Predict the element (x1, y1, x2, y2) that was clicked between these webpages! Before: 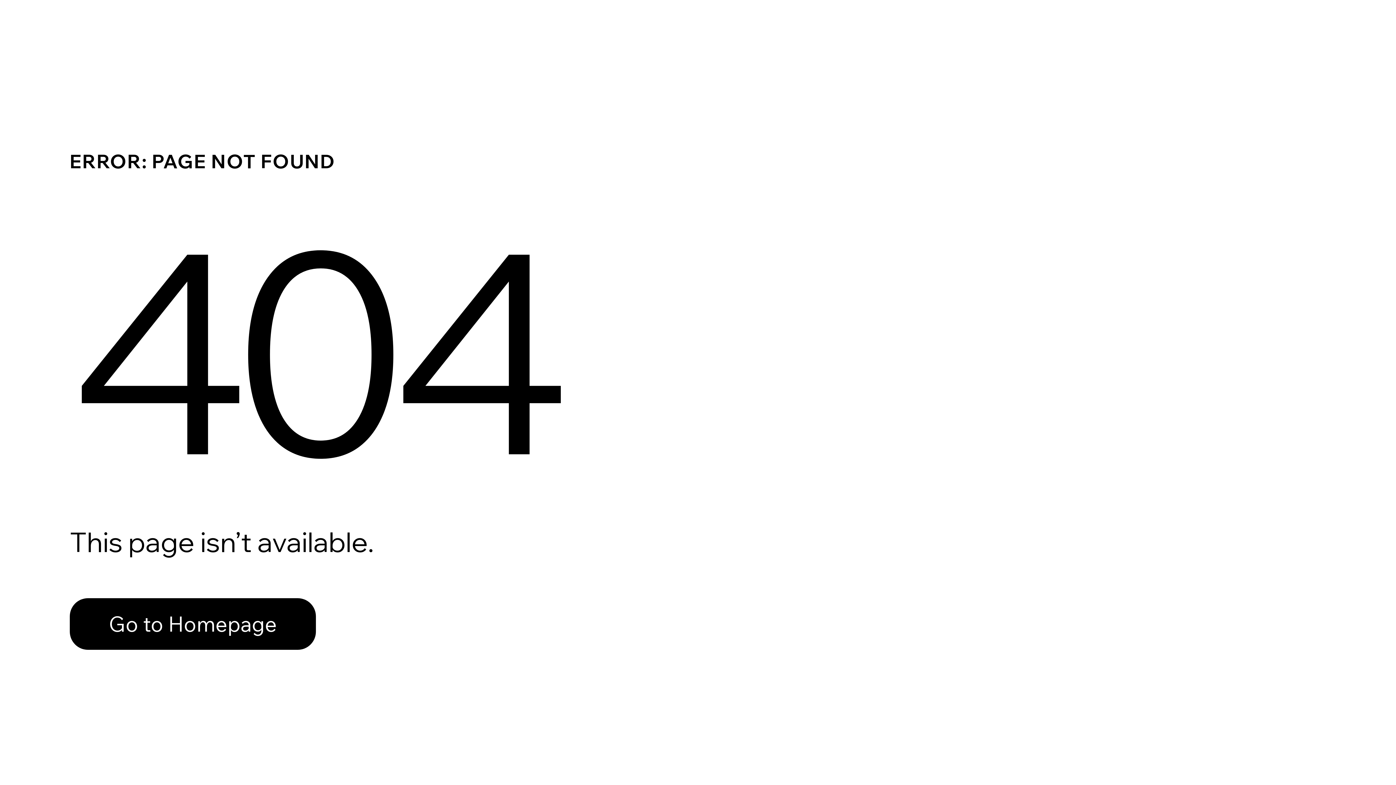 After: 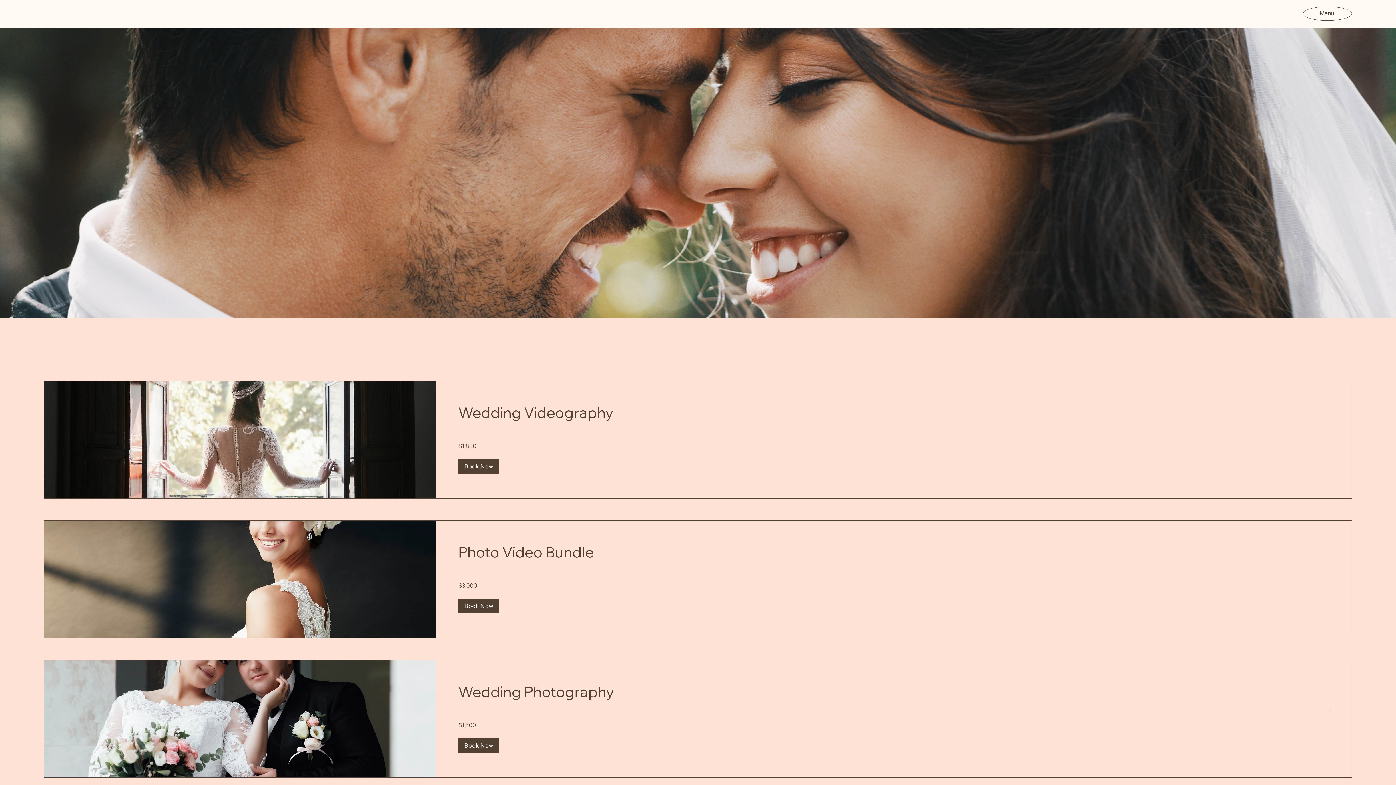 Action: bbox: (69, 582, 768, 659) label: Go to Homepage